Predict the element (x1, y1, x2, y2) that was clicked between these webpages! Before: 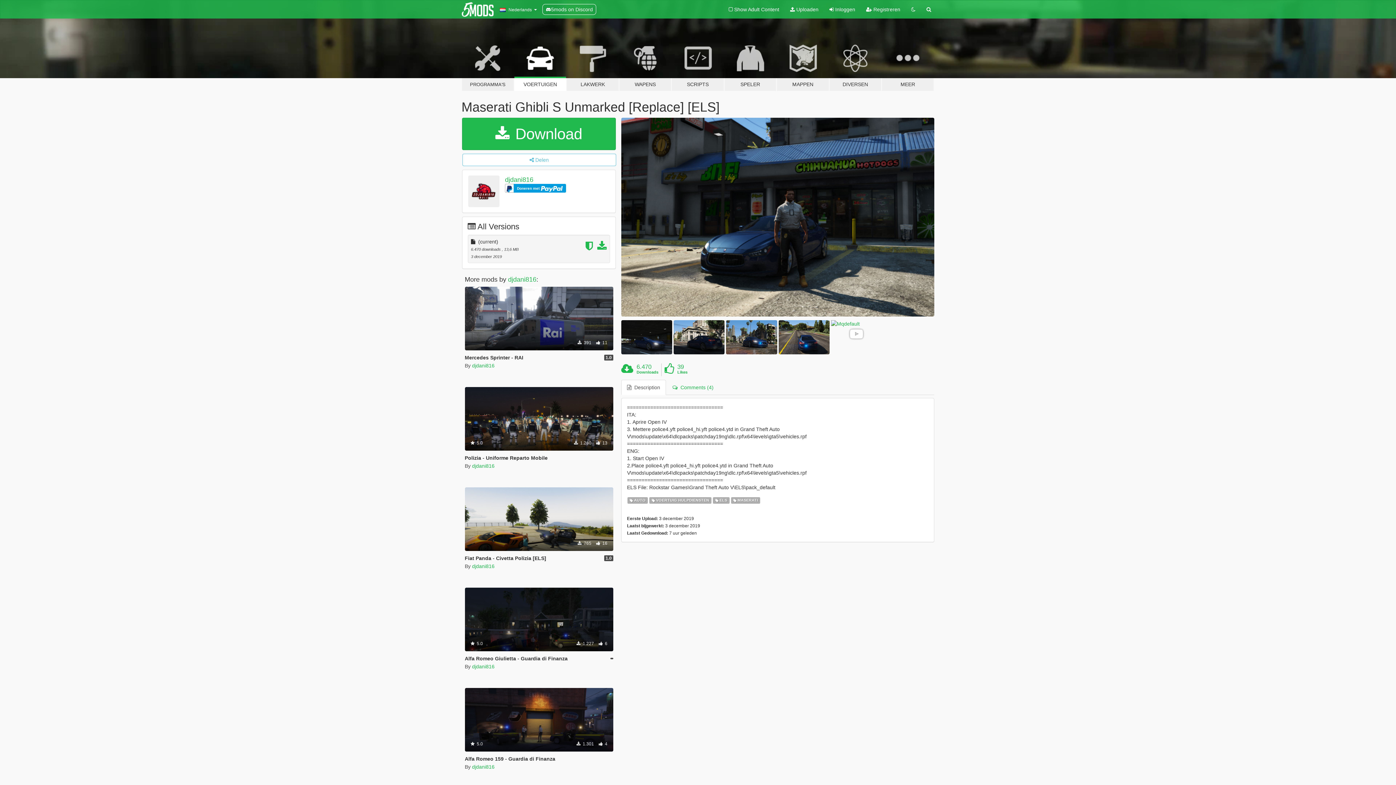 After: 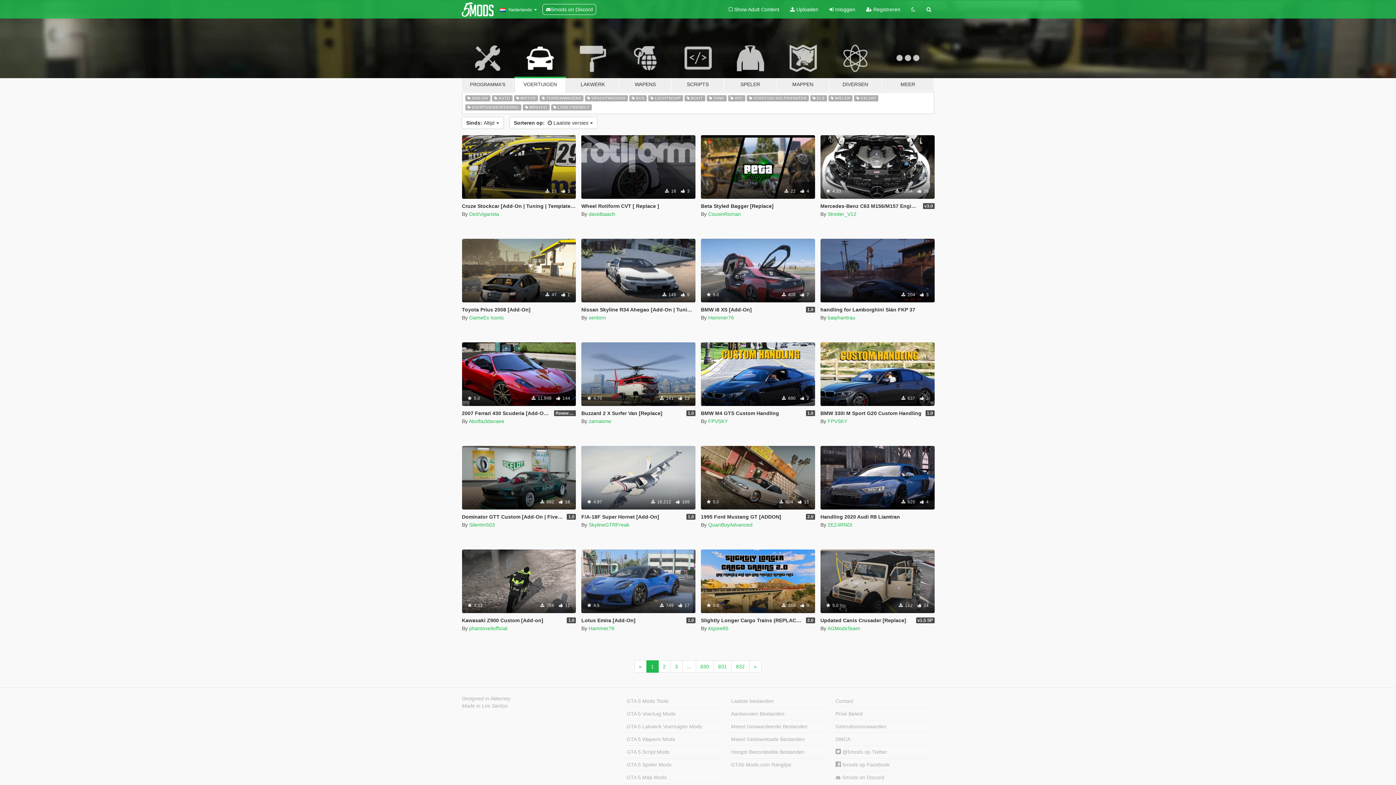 Action: bbox: (514, 34, 566, 91) label: VOERTUIGEN